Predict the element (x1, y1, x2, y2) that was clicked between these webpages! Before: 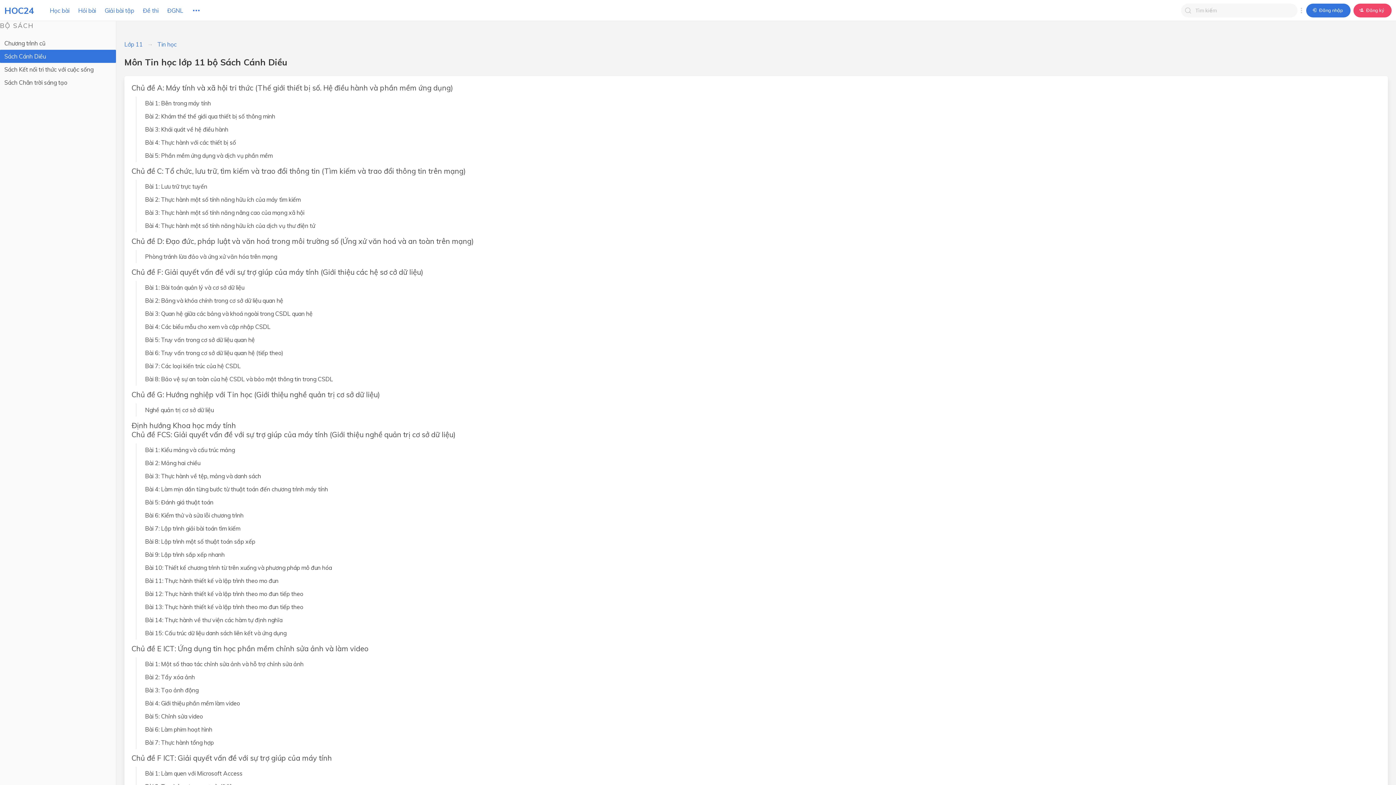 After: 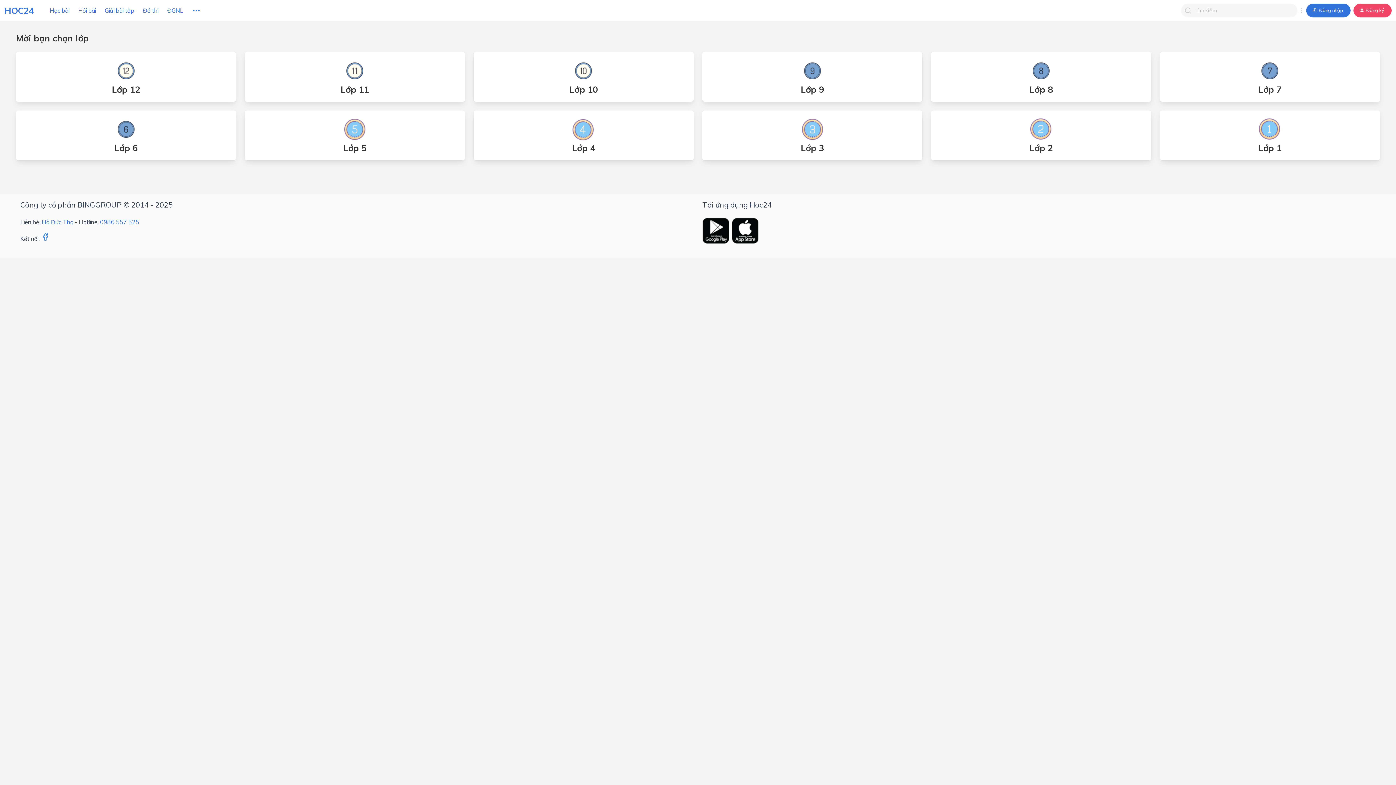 Action: bbox: (100, 0, 138, 20) label: Giải bài tập